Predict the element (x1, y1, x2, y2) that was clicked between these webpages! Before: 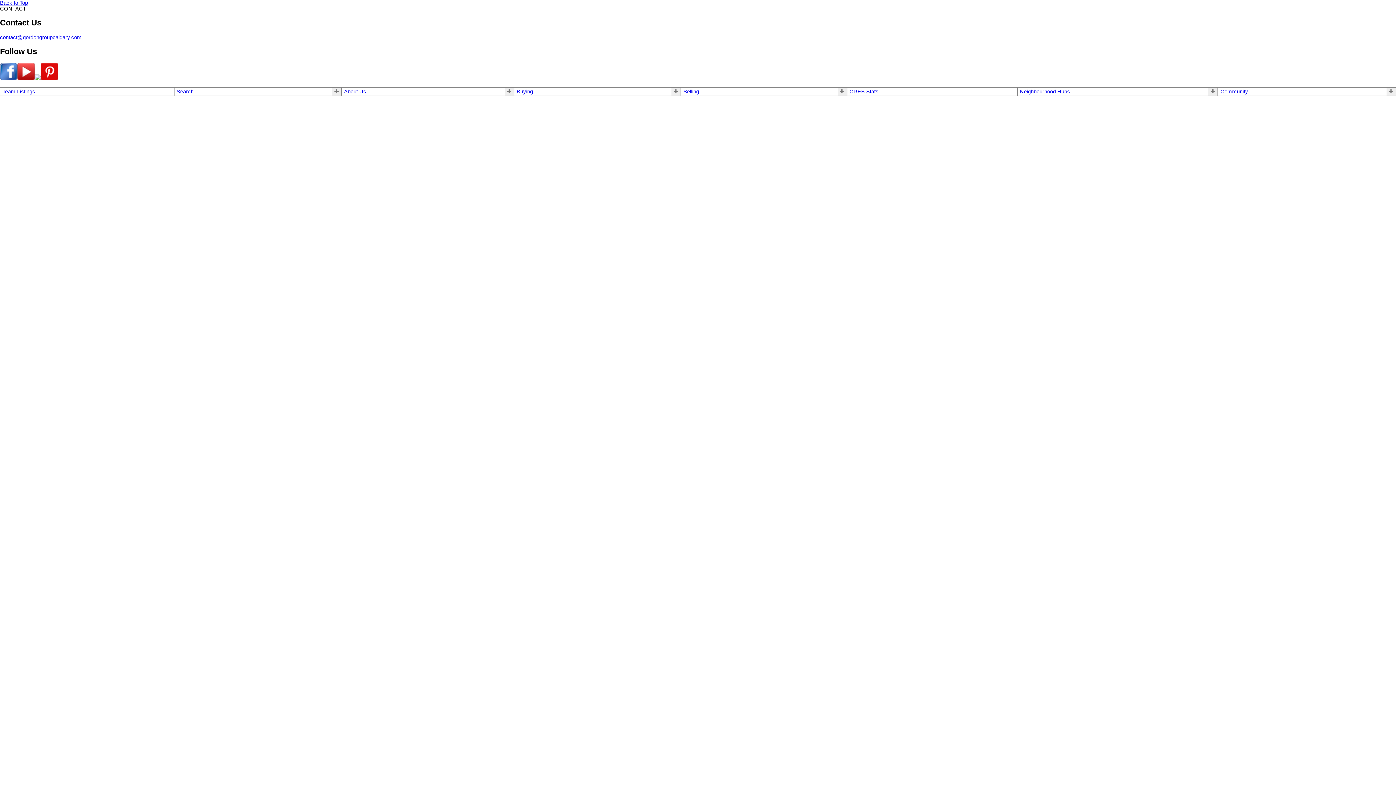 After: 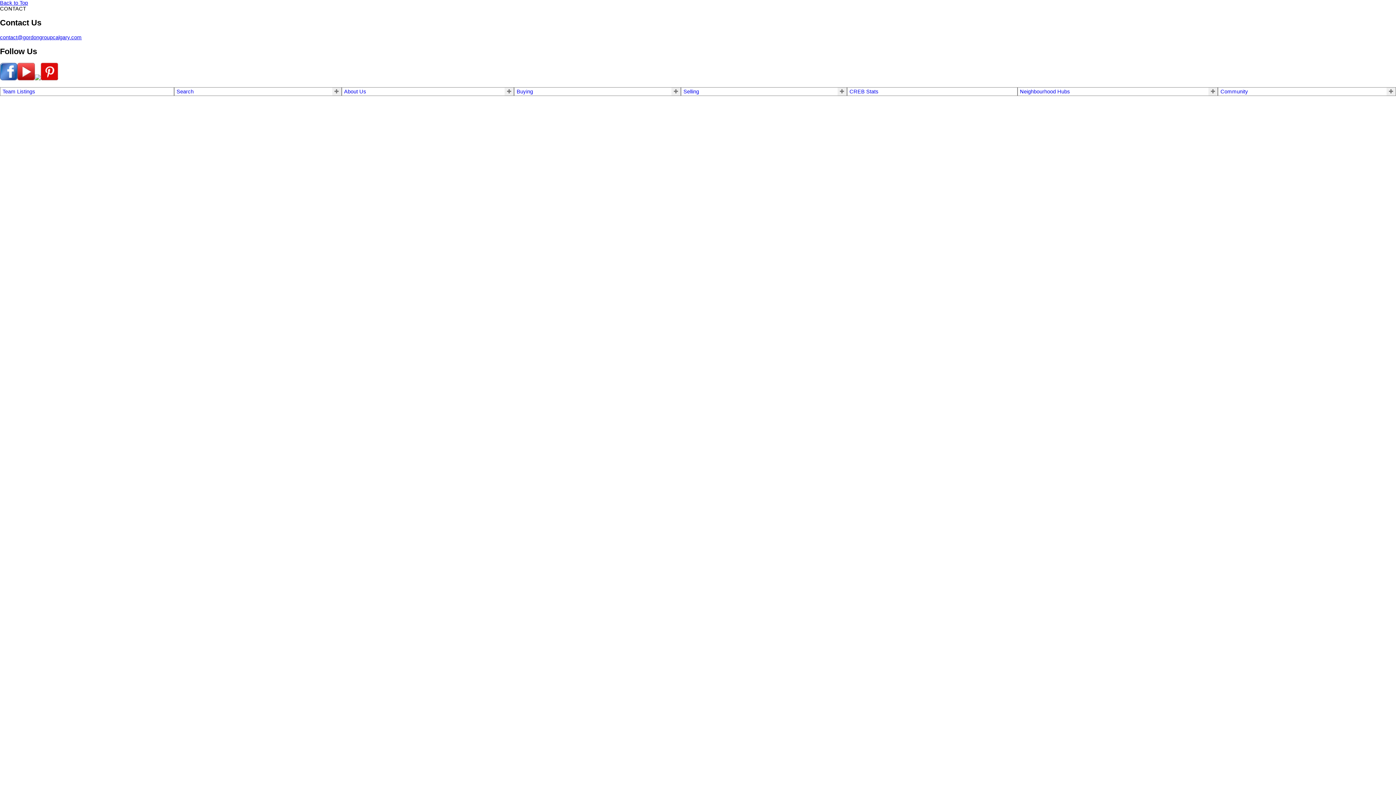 Action: label: Back to Top bbox: (0, 0, 28, 5)